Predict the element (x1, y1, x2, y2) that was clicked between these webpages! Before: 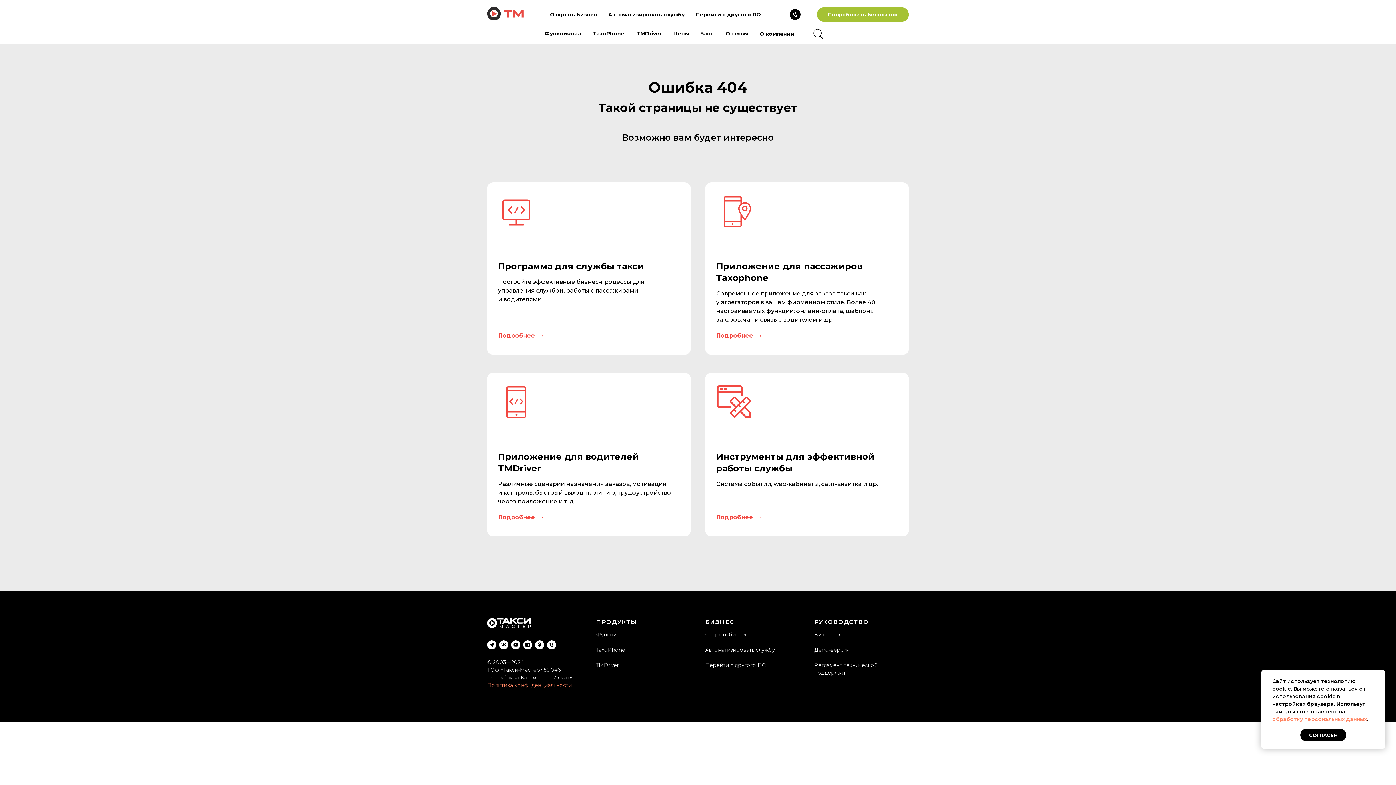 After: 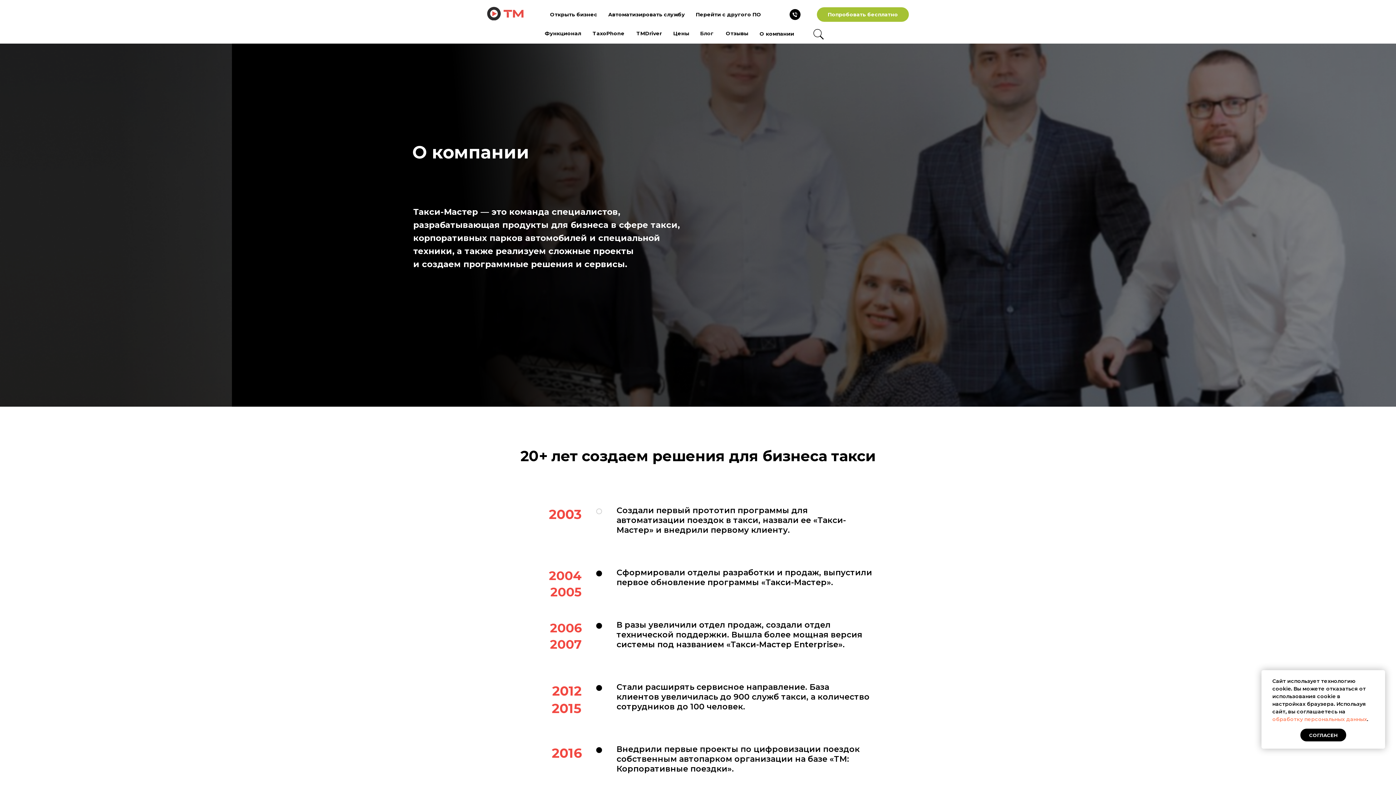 Action: label: О компании bbox: (758, 26, 795, 41)